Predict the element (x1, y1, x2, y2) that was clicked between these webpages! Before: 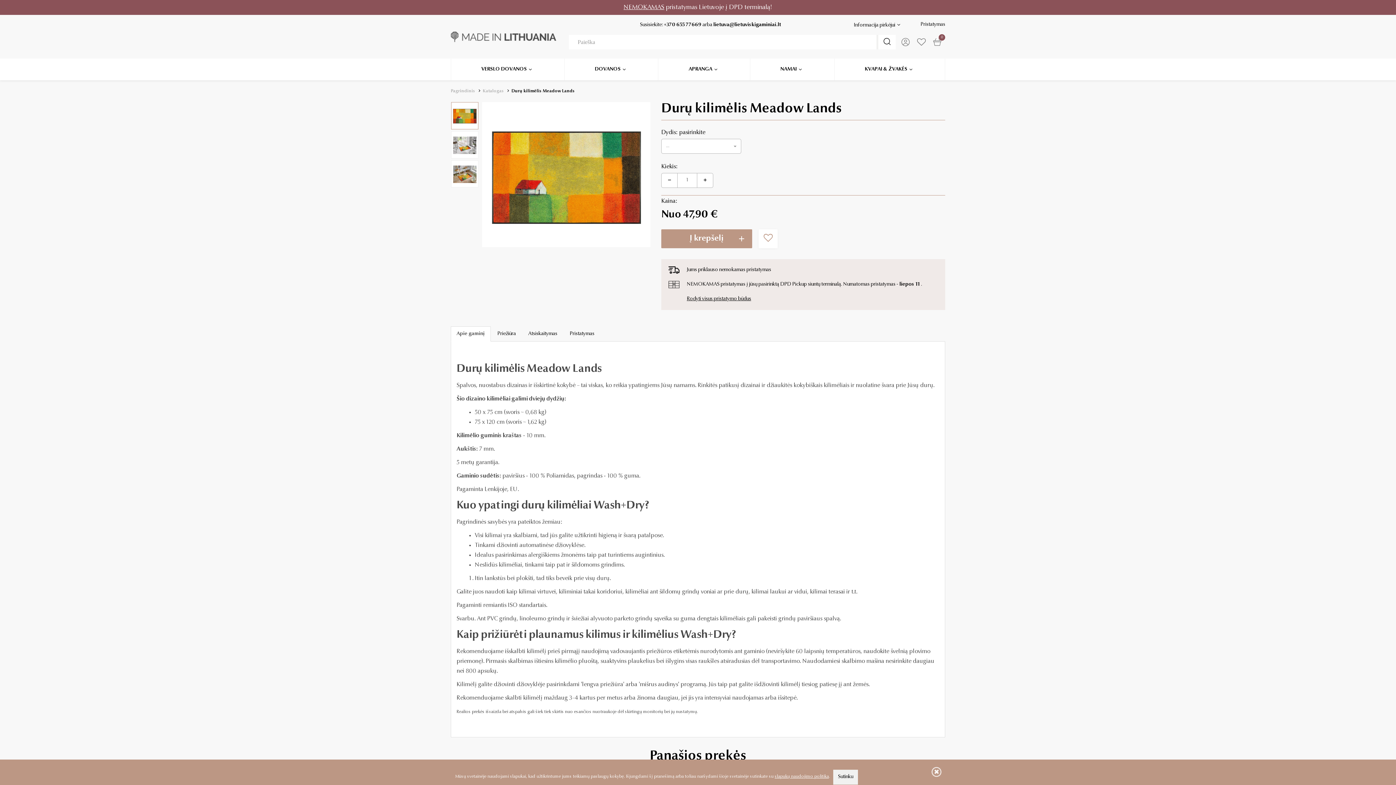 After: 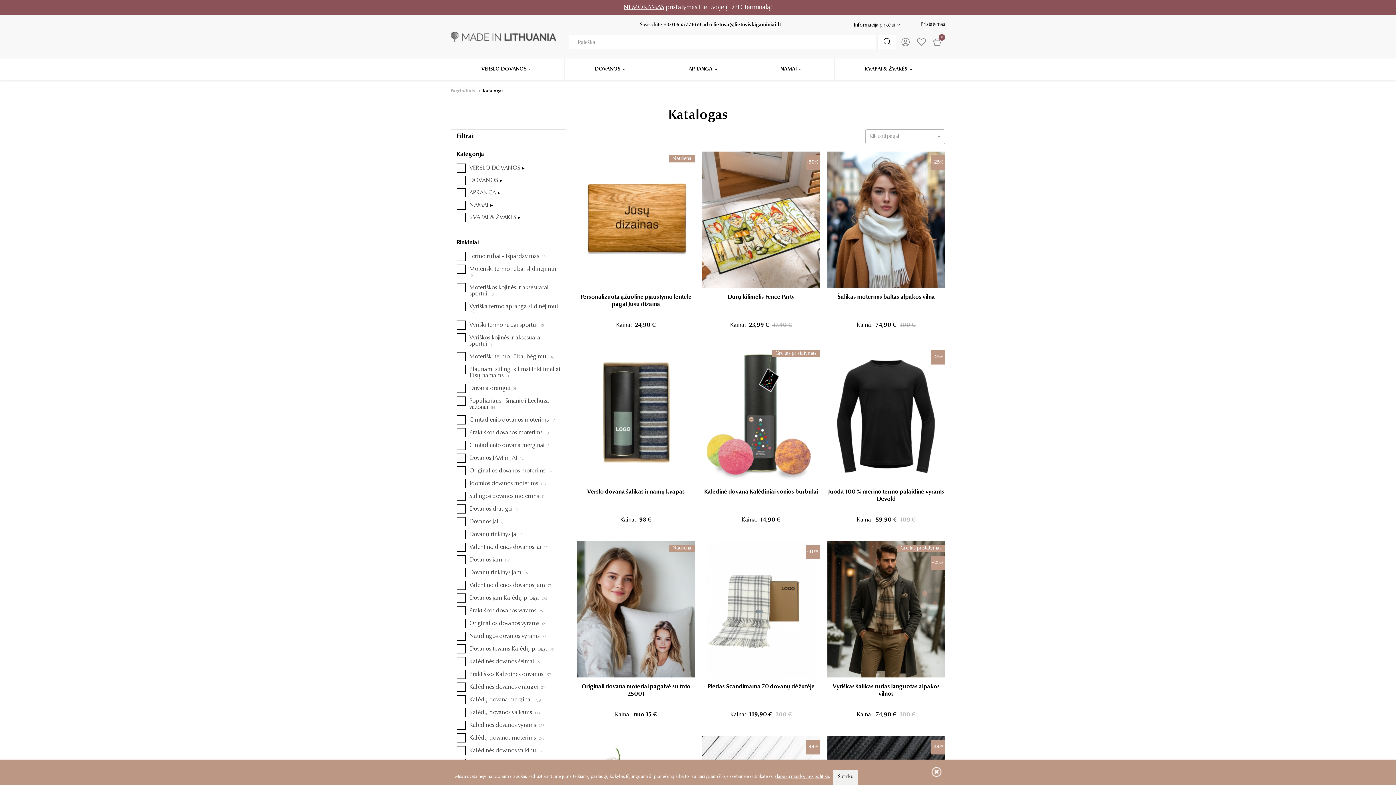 Action: bbox: (482, 89, 504, 93) label: Katalogas